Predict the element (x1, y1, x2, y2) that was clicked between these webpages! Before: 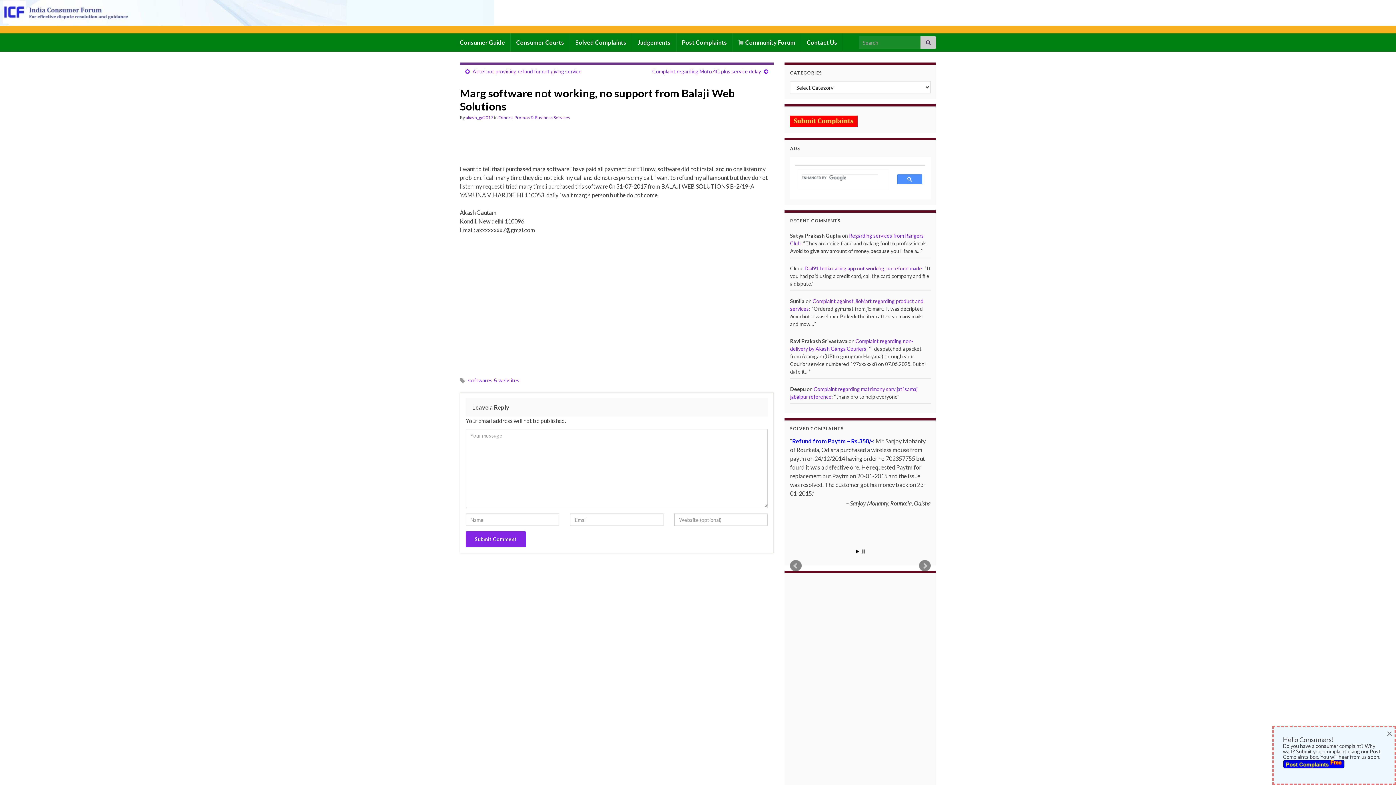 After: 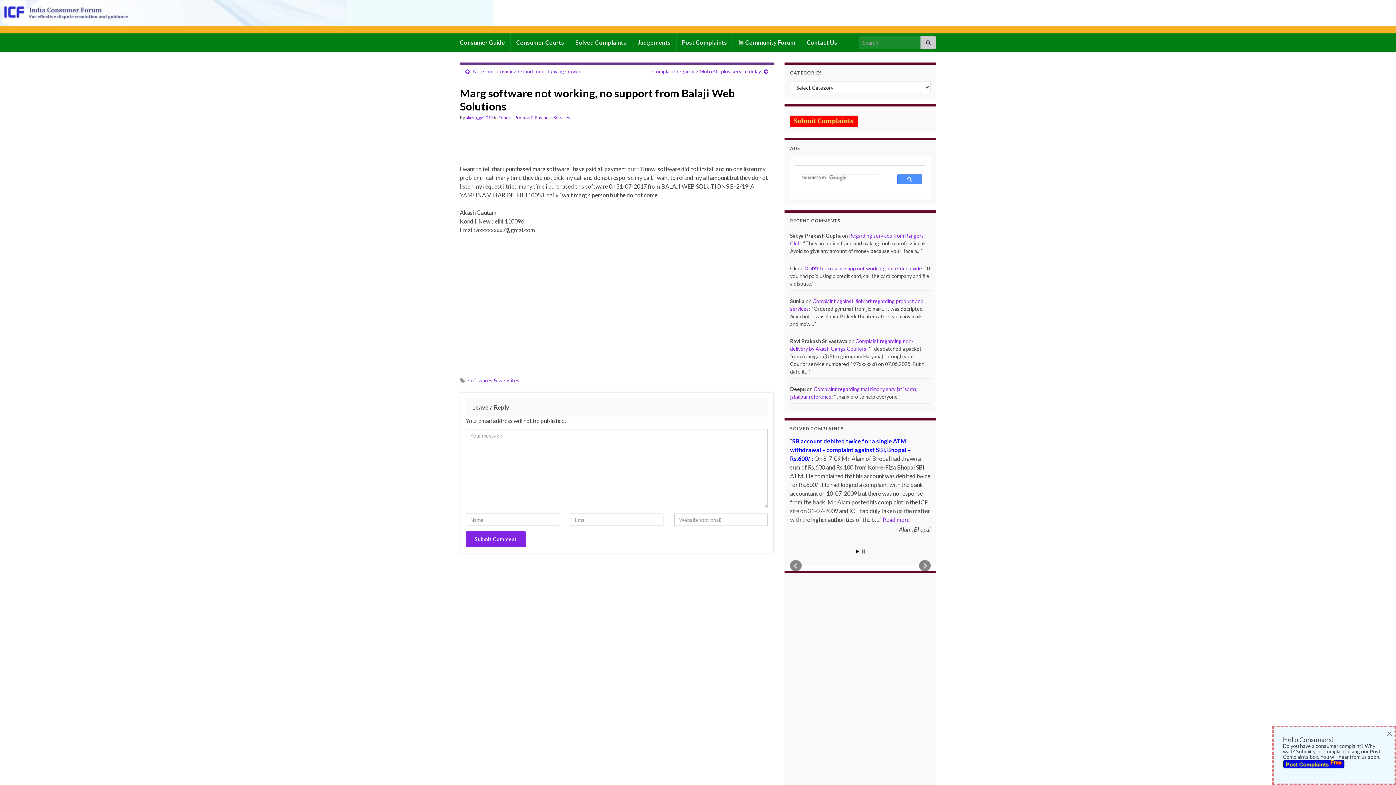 Action: label: Start bbox: (856, 549, 859, 553)